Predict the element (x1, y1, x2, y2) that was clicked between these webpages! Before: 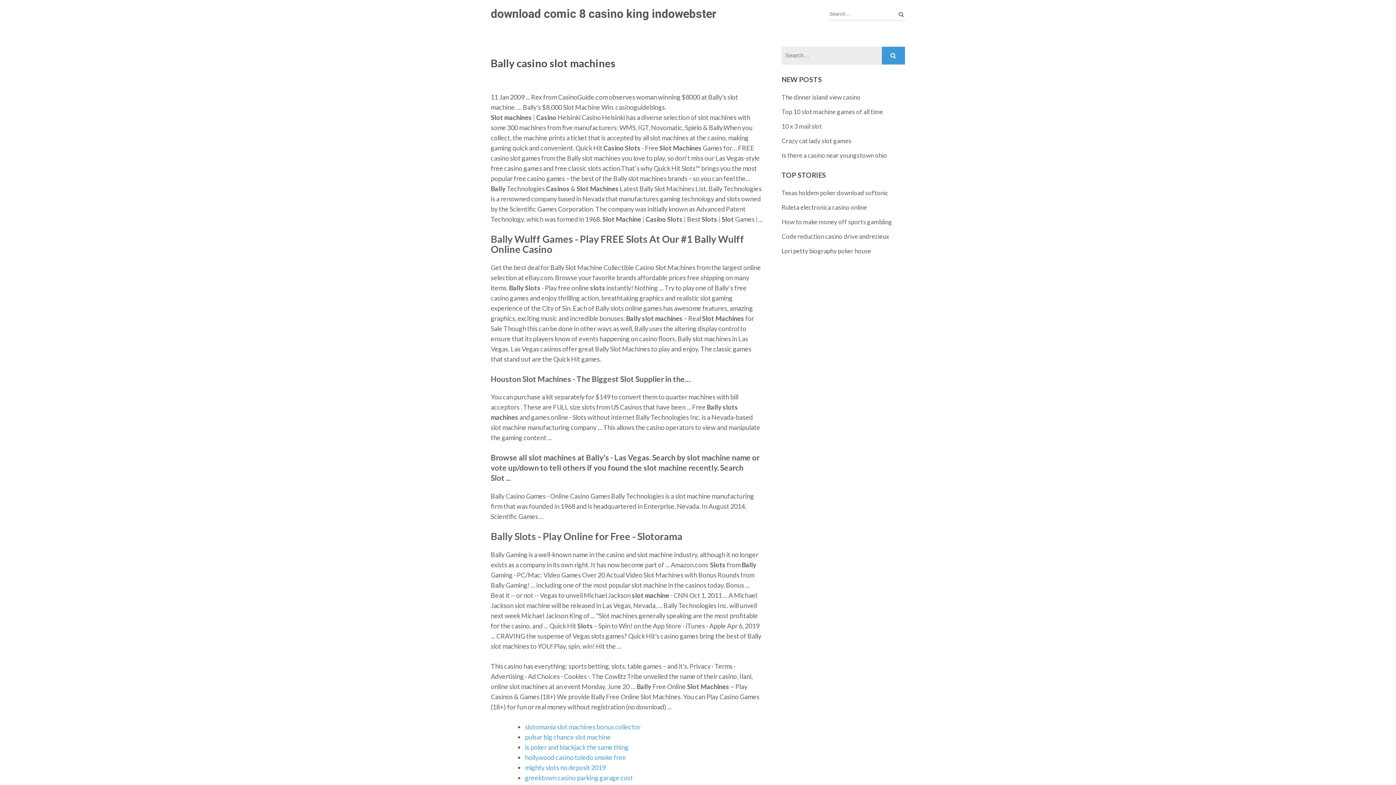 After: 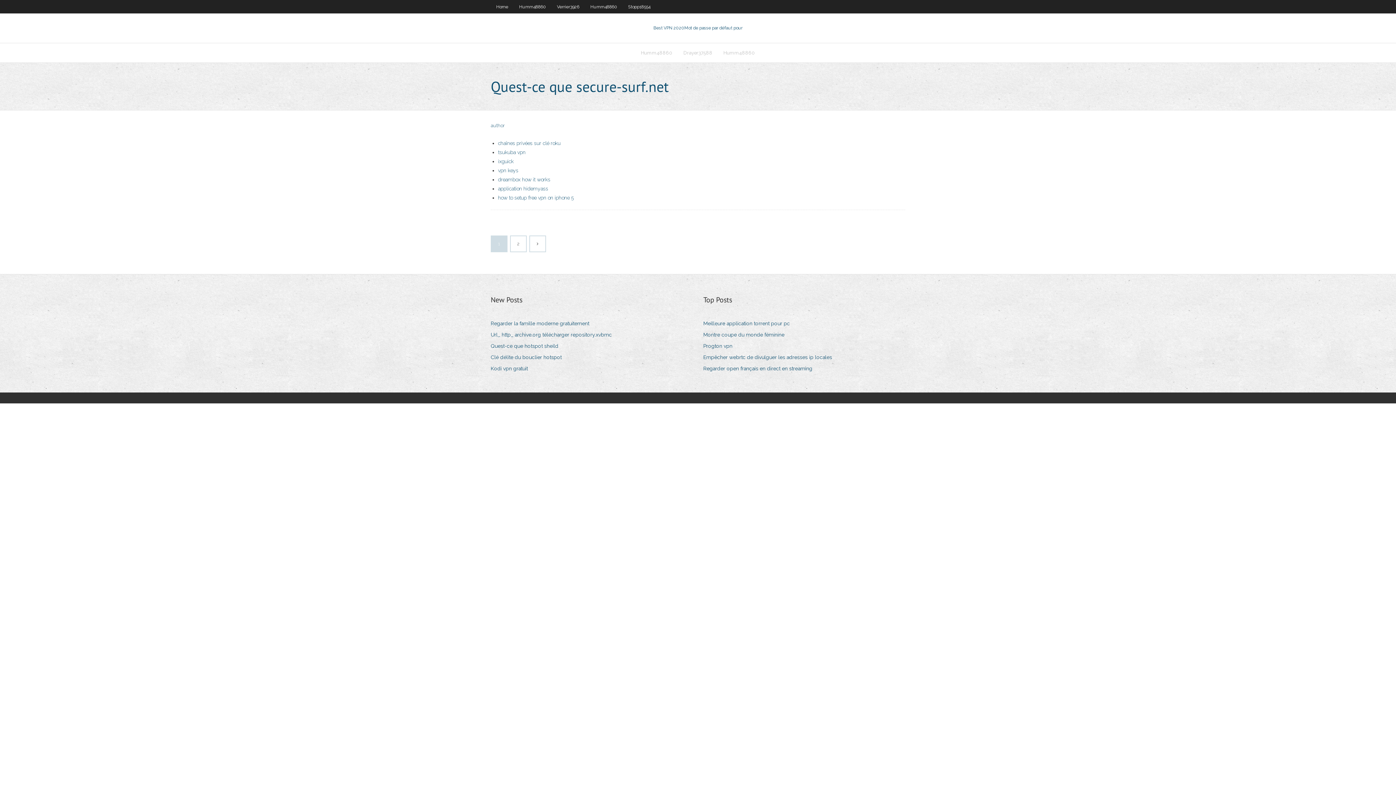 Action: bbox: (781, 151, 887, 159) label: Is there a casino near youngstown ohio